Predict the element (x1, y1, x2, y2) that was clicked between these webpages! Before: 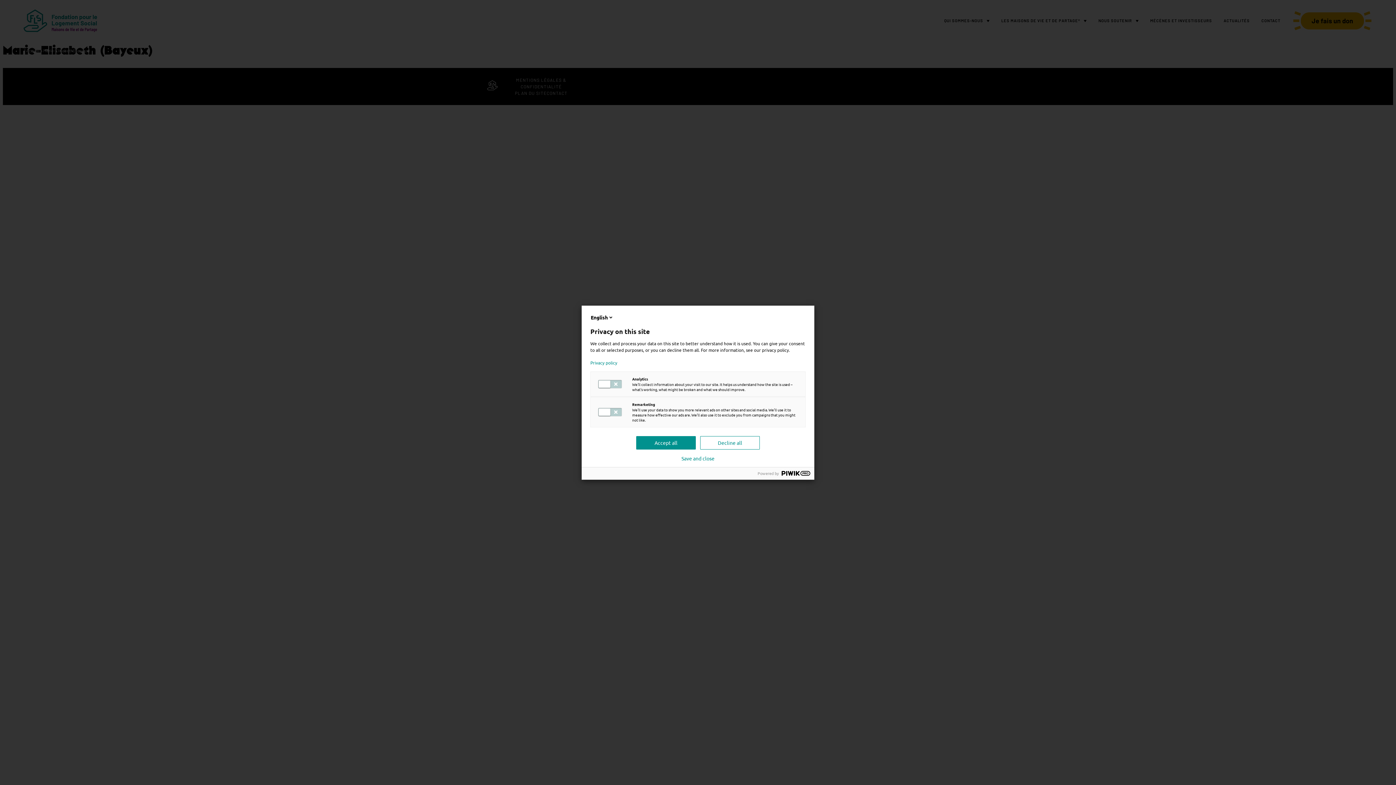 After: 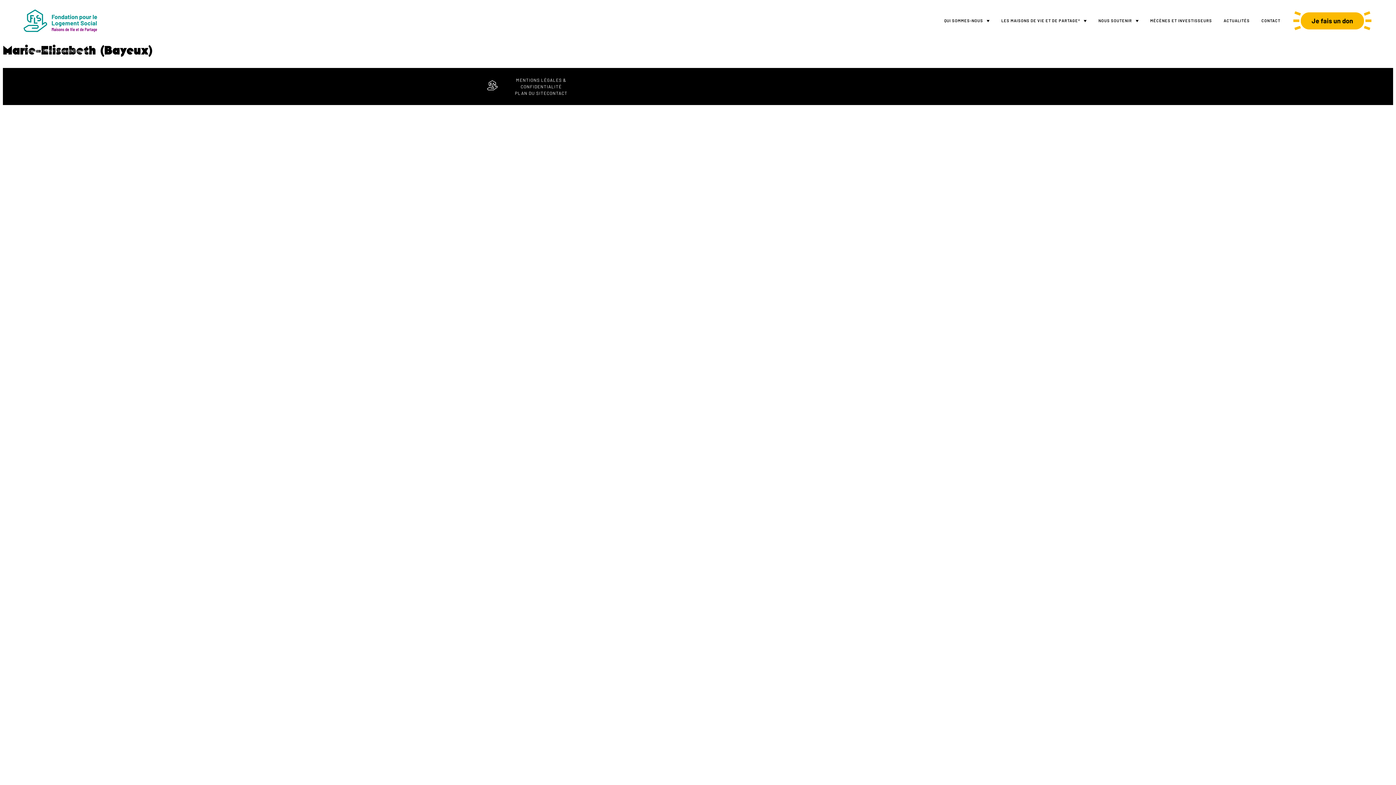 Action: label: Decline all bbox: (700, 436, 760, 449)